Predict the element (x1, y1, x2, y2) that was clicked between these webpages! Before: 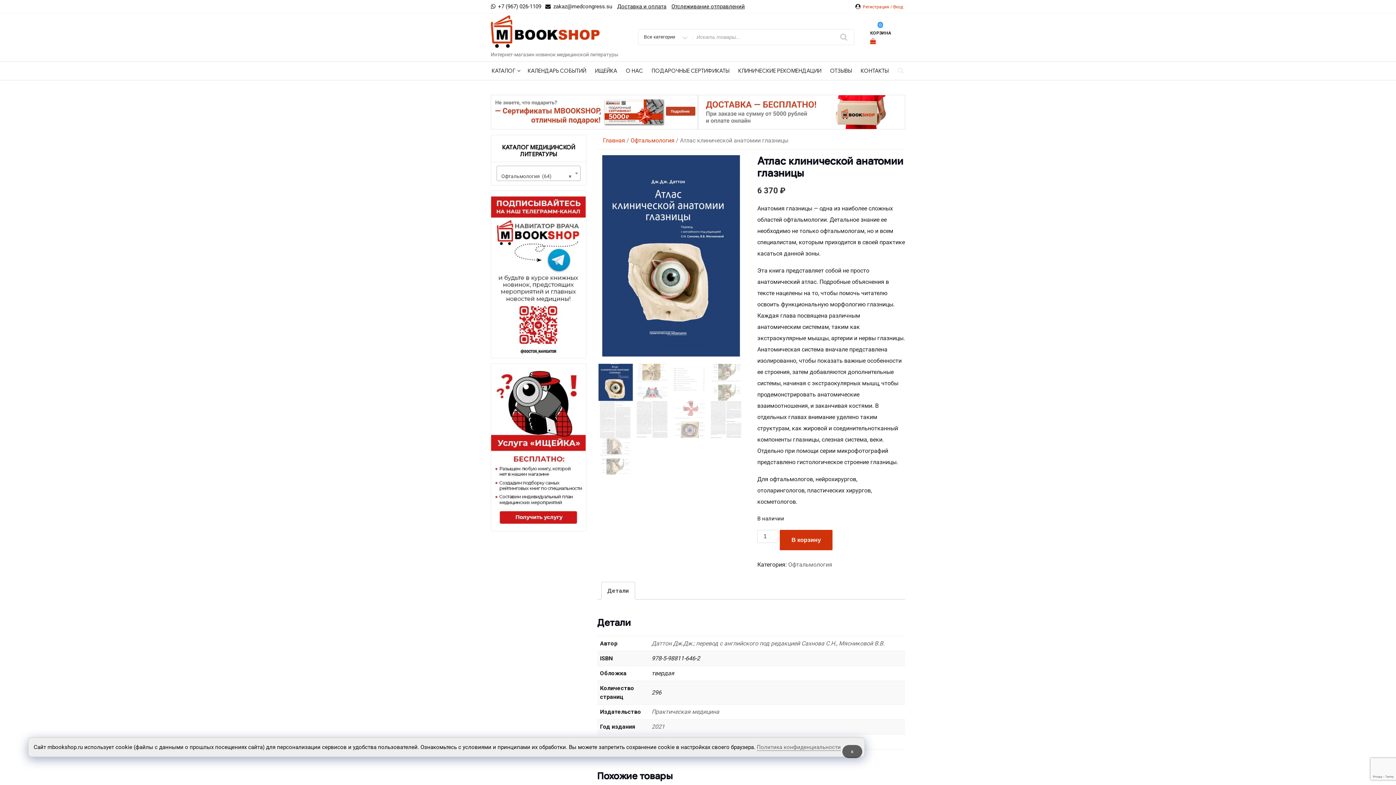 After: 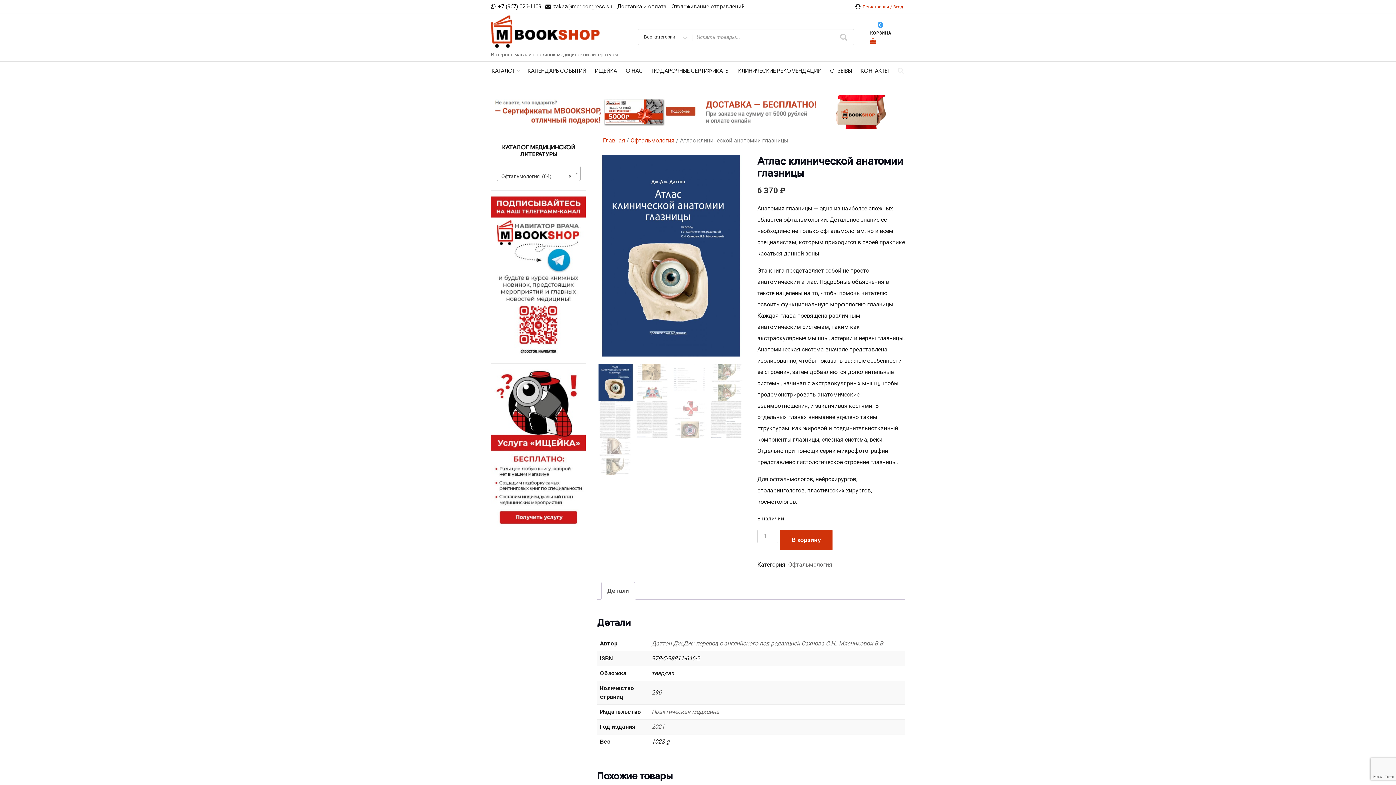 Action: label: x bbox: (842, 745, 862, 758)